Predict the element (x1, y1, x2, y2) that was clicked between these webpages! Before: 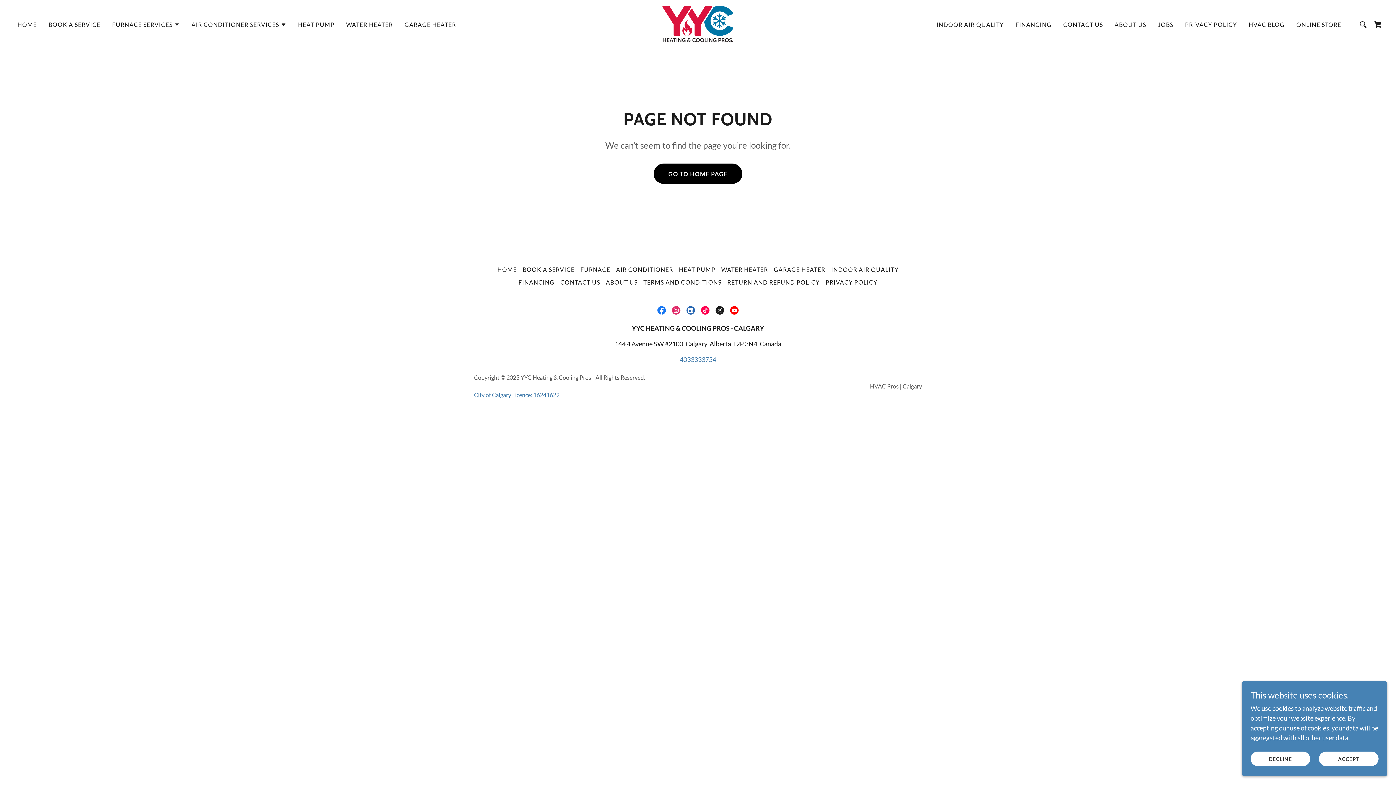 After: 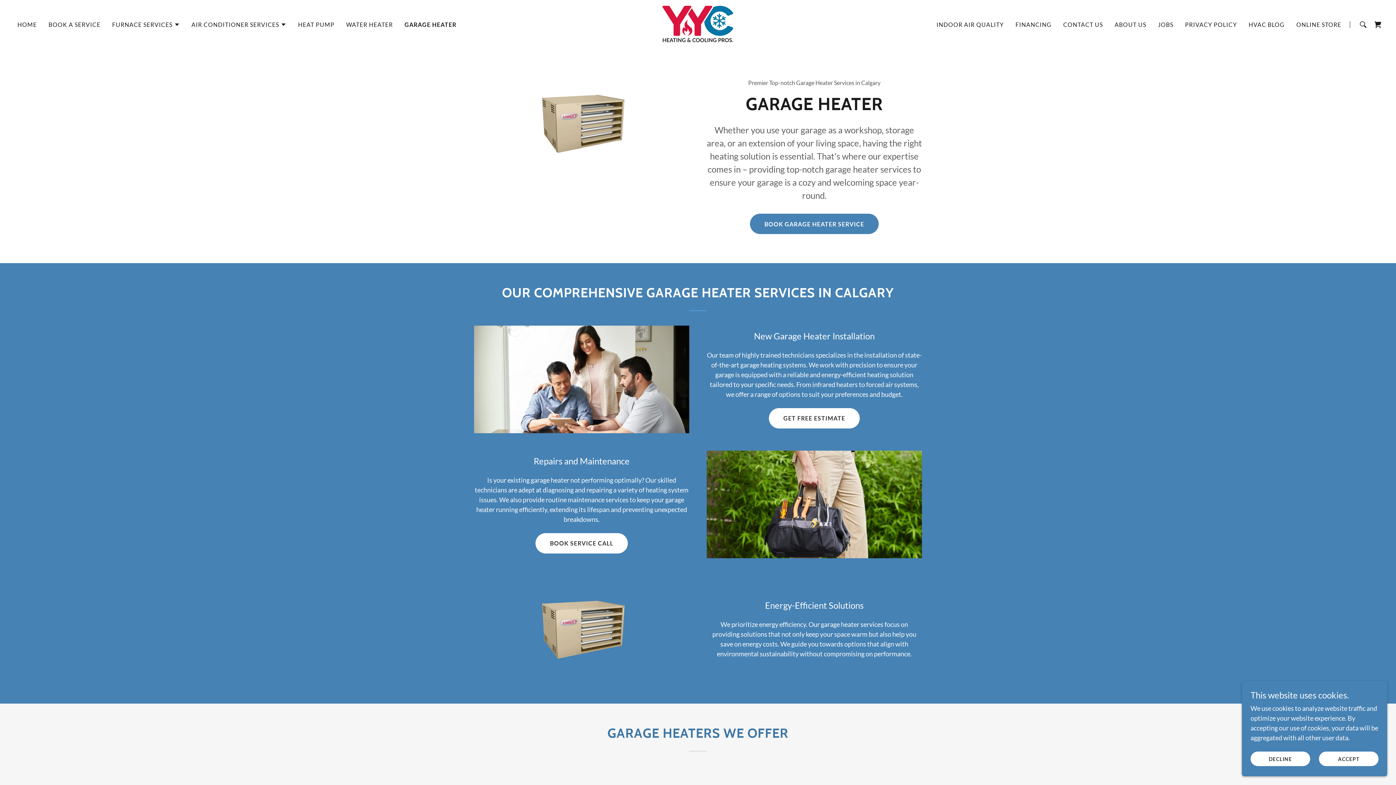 Action: label: GARAGE HEATER bbox: (402, 18, 458, 31)